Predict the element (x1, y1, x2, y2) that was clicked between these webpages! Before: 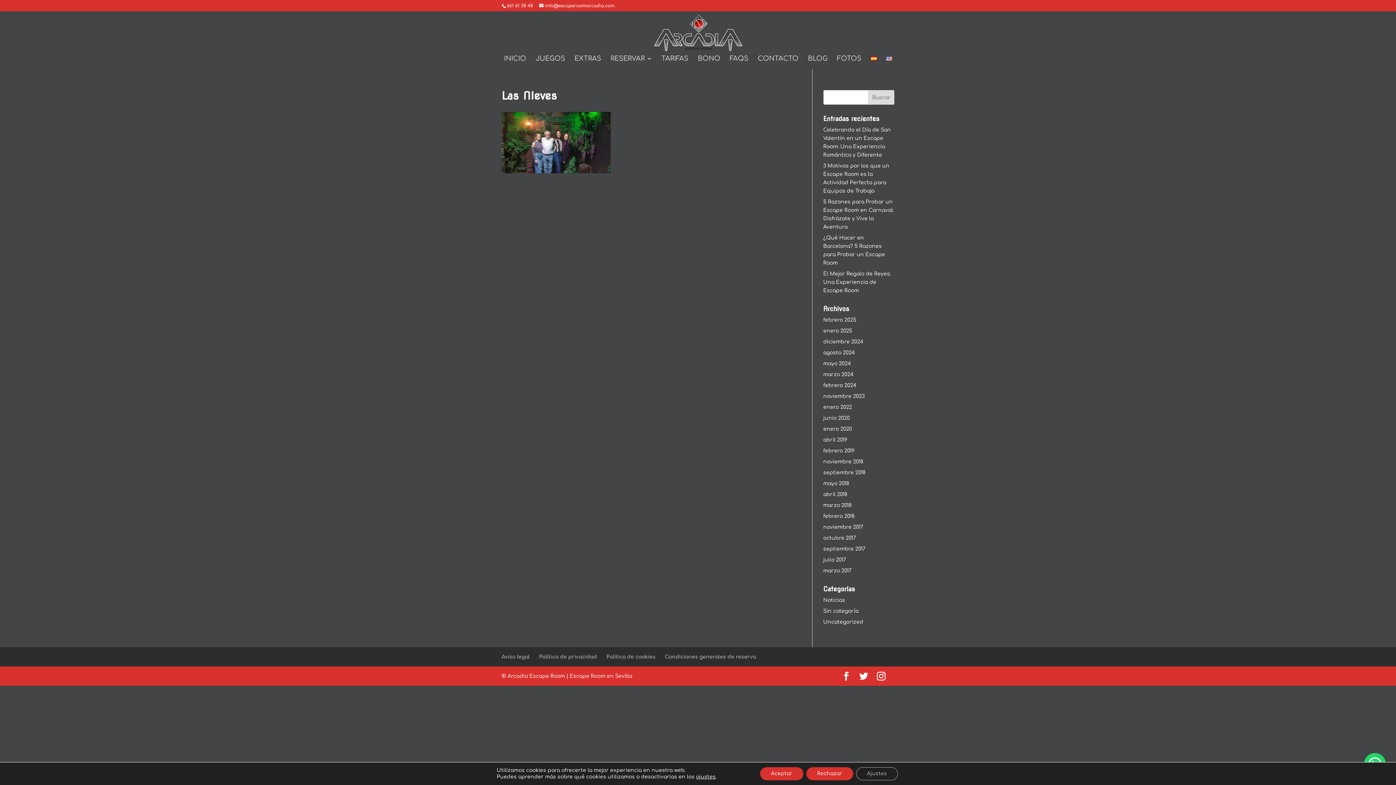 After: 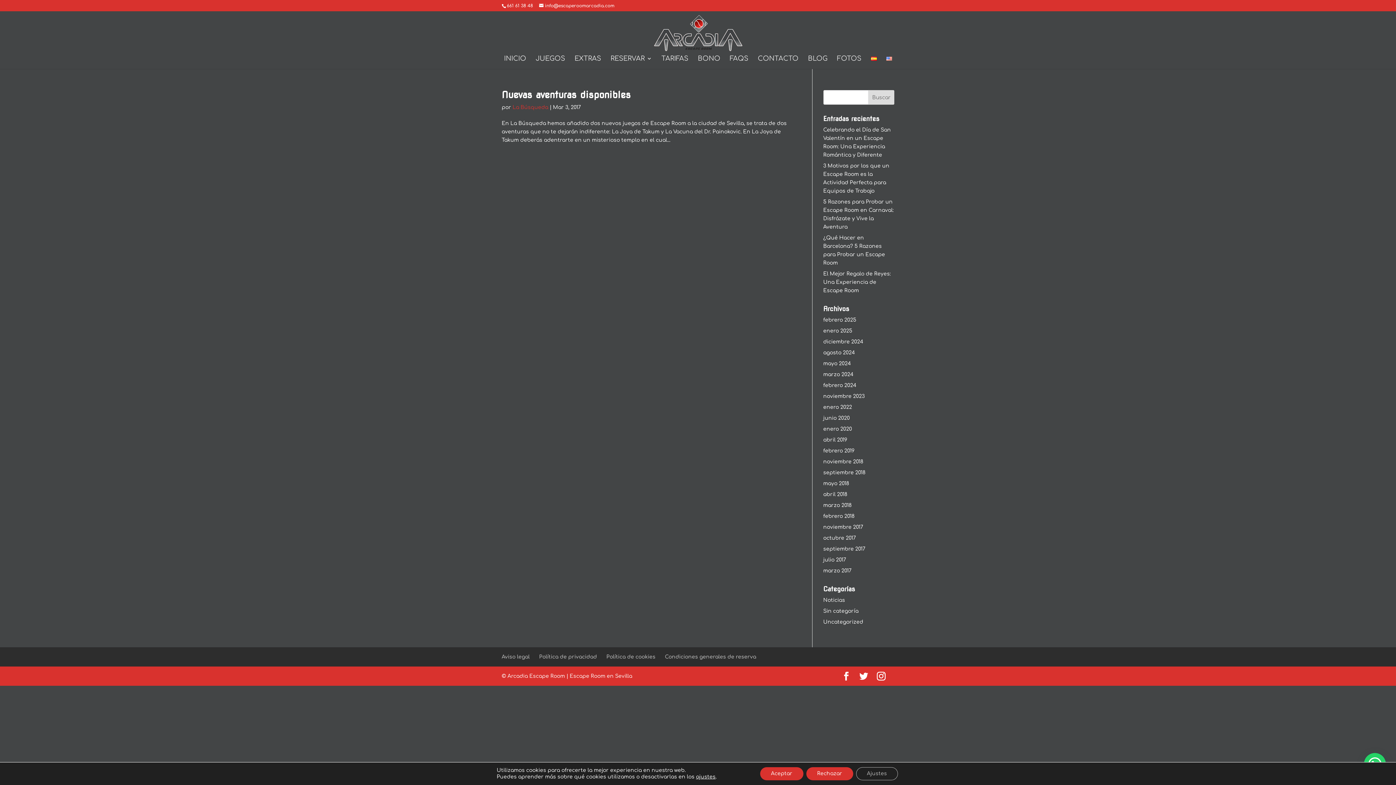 Action: bbox: (823, 568, 851, 573) label: marzo 2017